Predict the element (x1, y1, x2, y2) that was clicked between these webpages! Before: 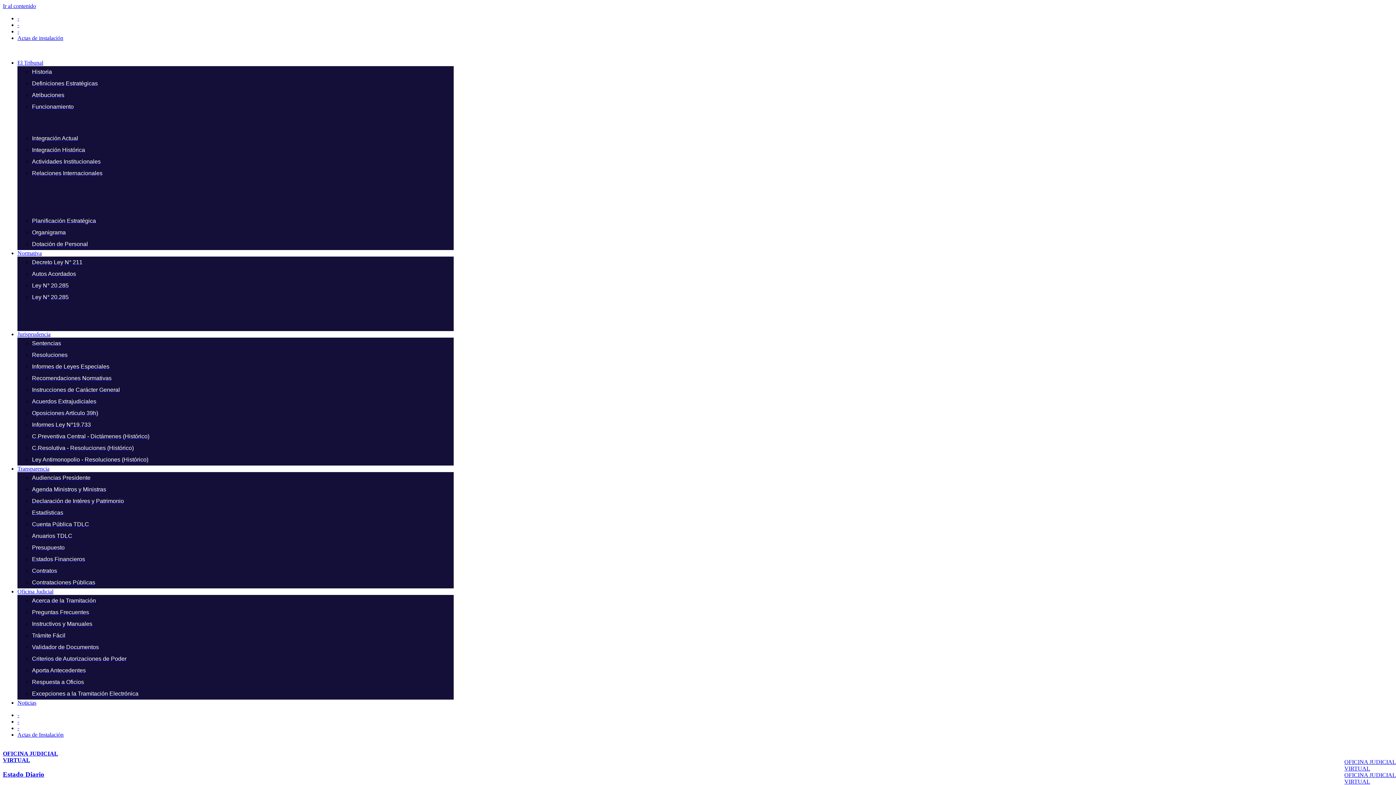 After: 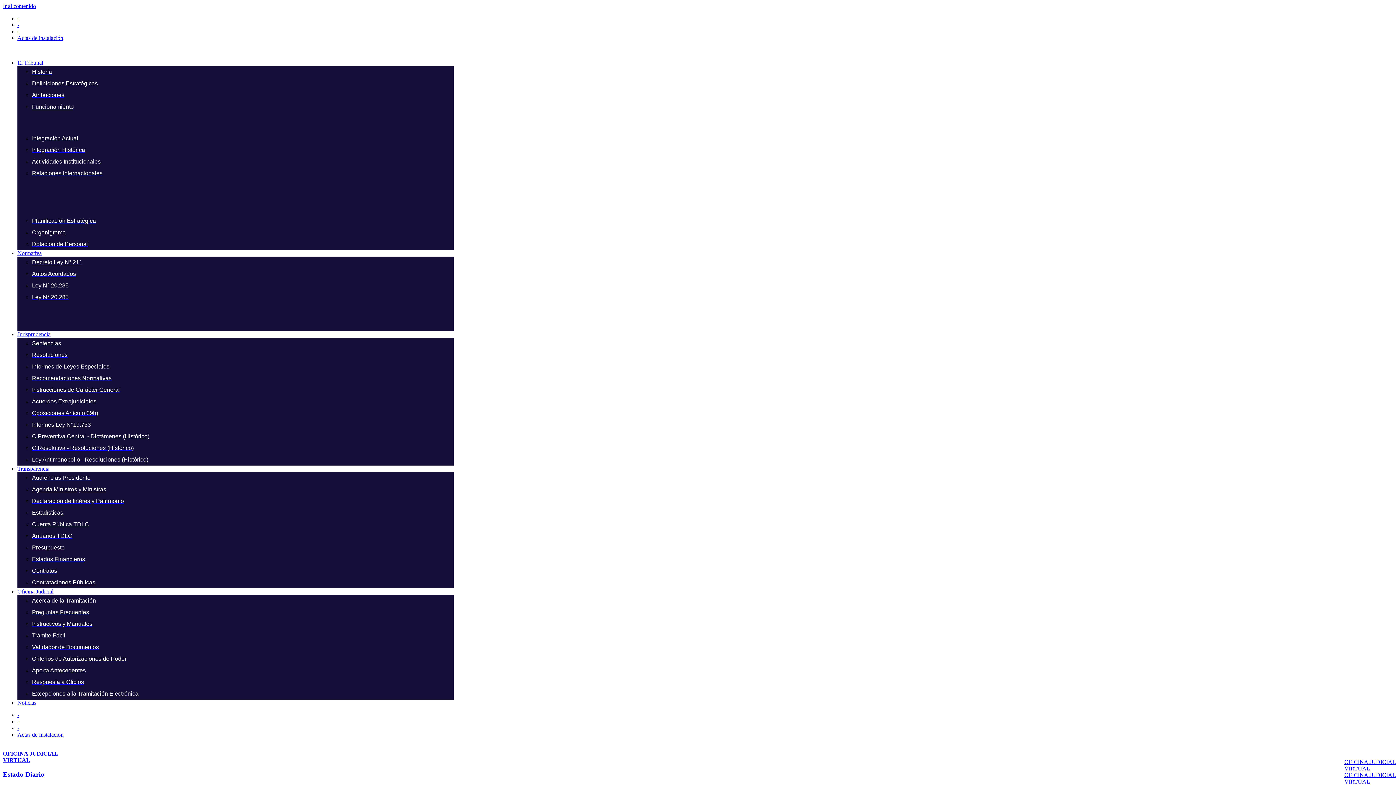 Action: label: Acerca de la Tramitación bbox: (32, 597, 96, 604)